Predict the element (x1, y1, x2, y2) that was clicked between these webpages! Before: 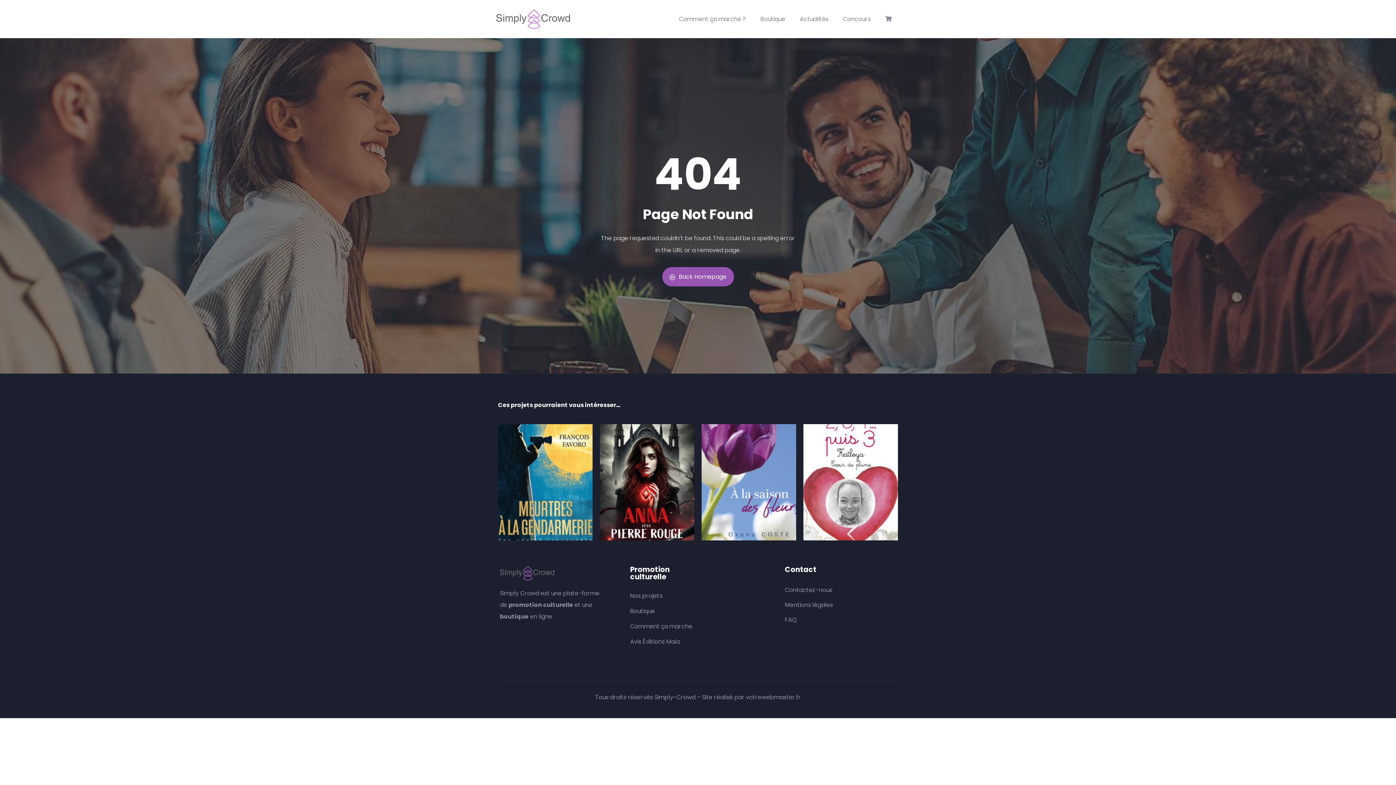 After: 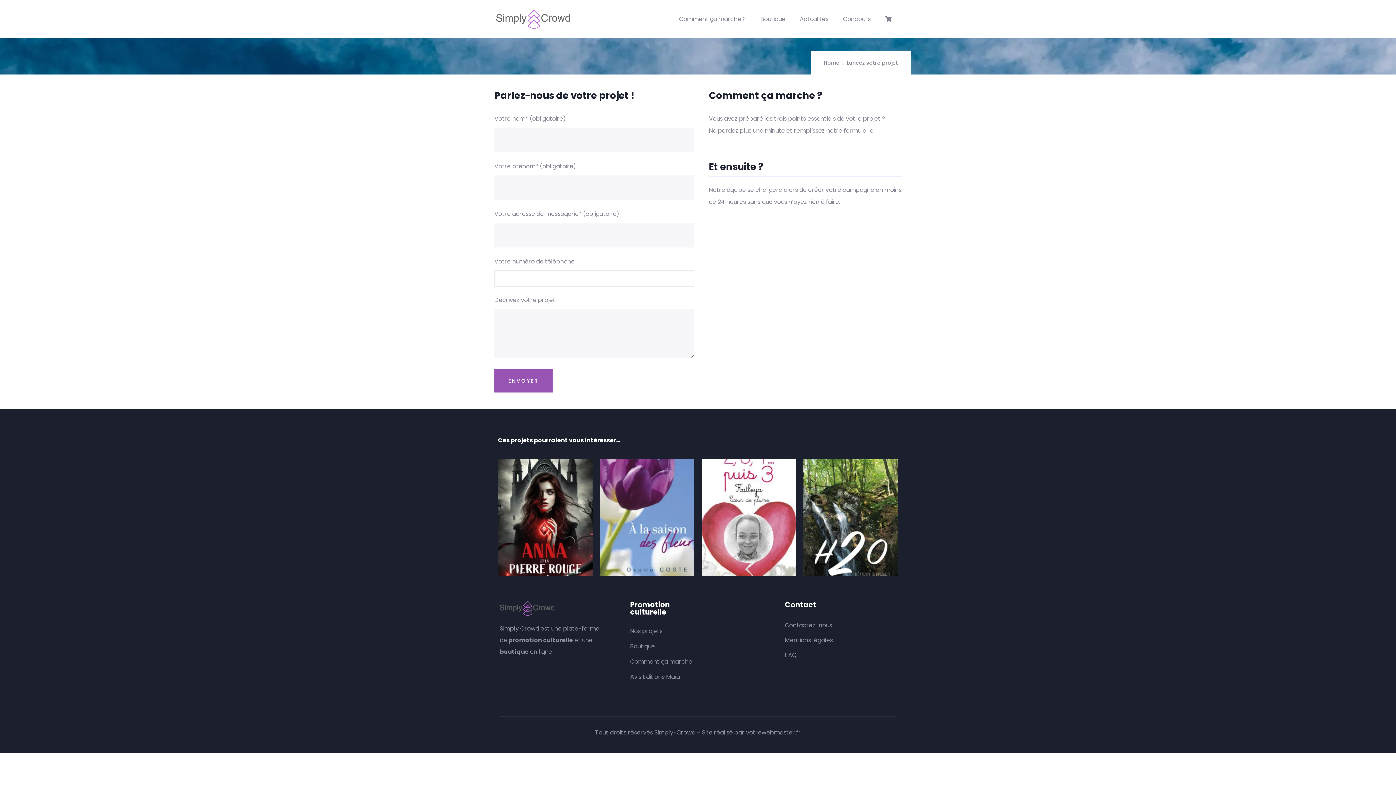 Action: label: Contactez-nous bbox: (785, 584, 896, 596)